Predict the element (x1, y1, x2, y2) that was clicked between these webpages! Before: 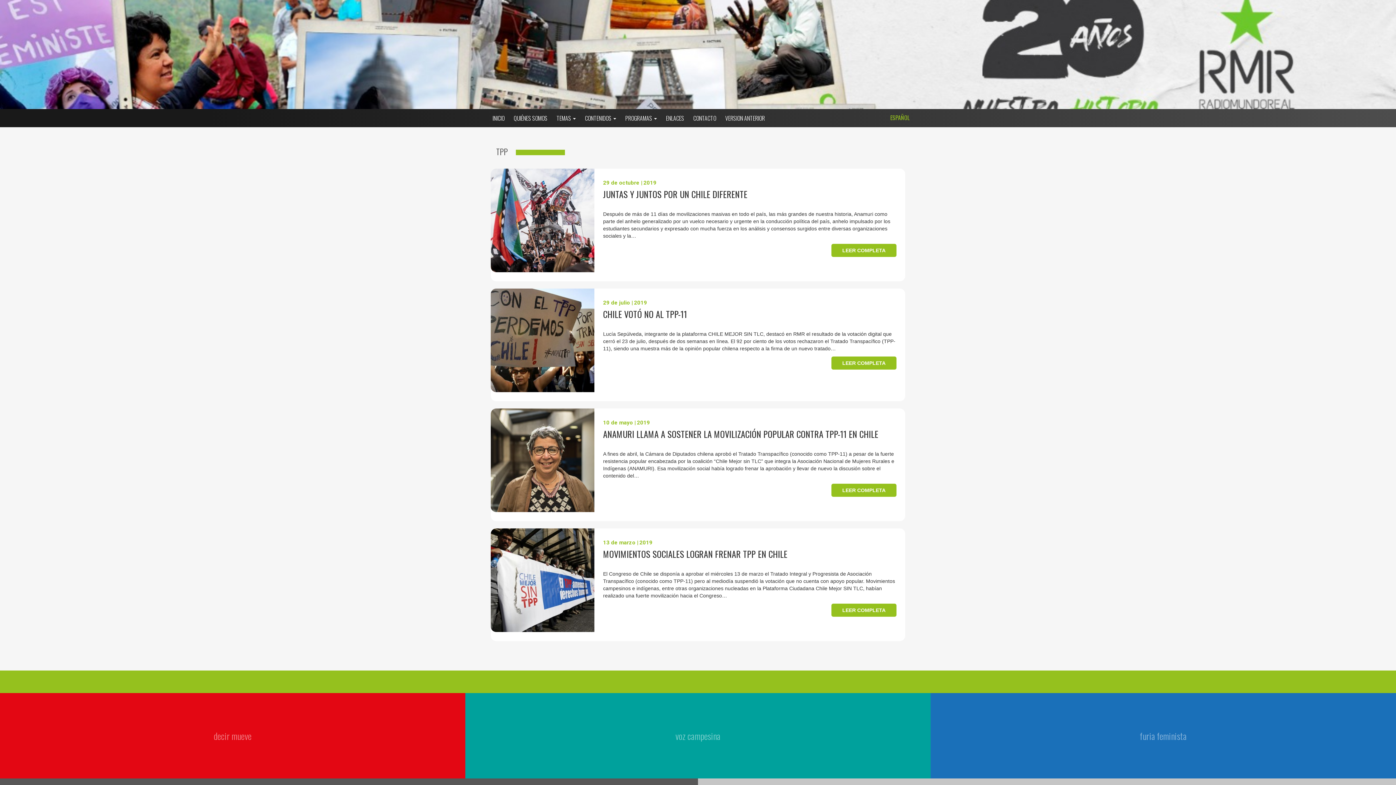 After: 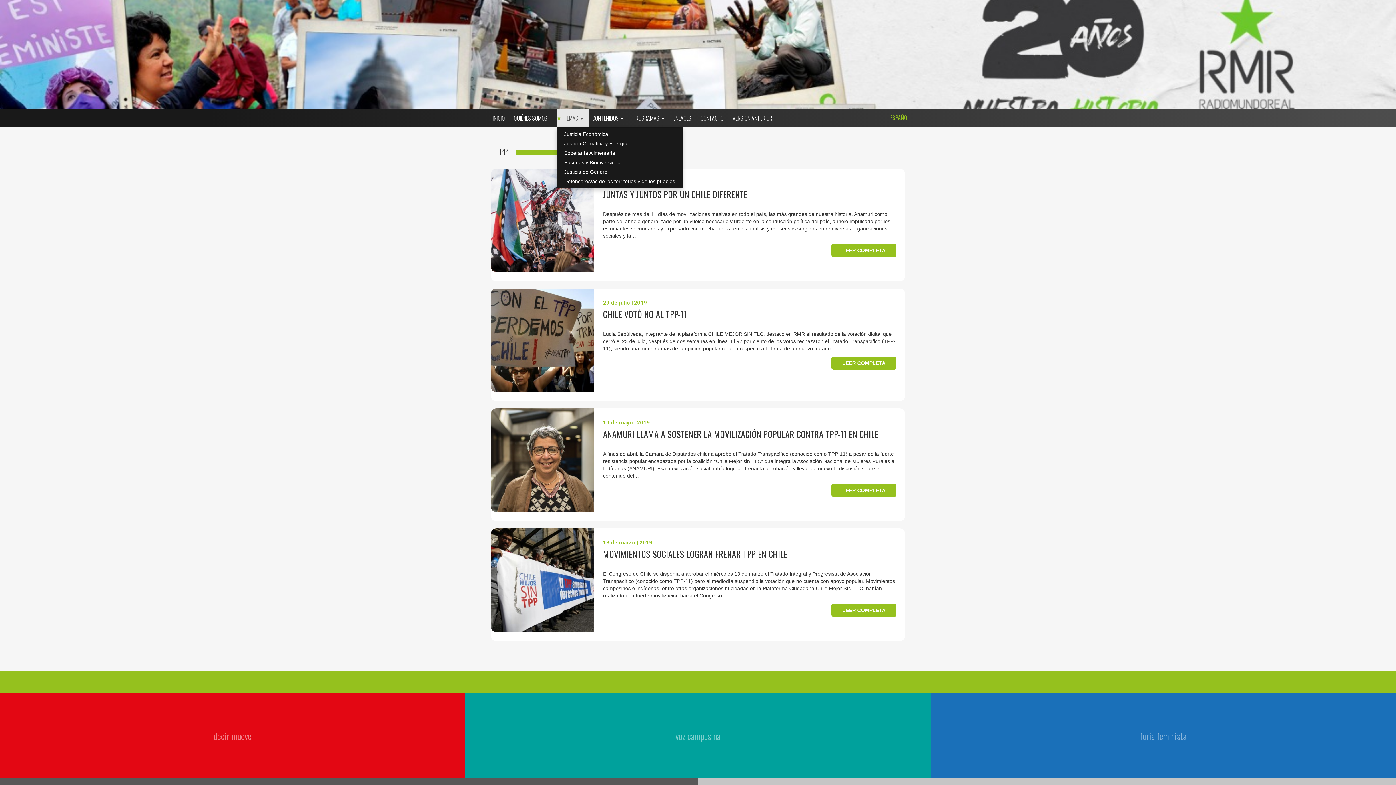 Action: label: TEMAS  bbox: (556, 109, 581, 127)